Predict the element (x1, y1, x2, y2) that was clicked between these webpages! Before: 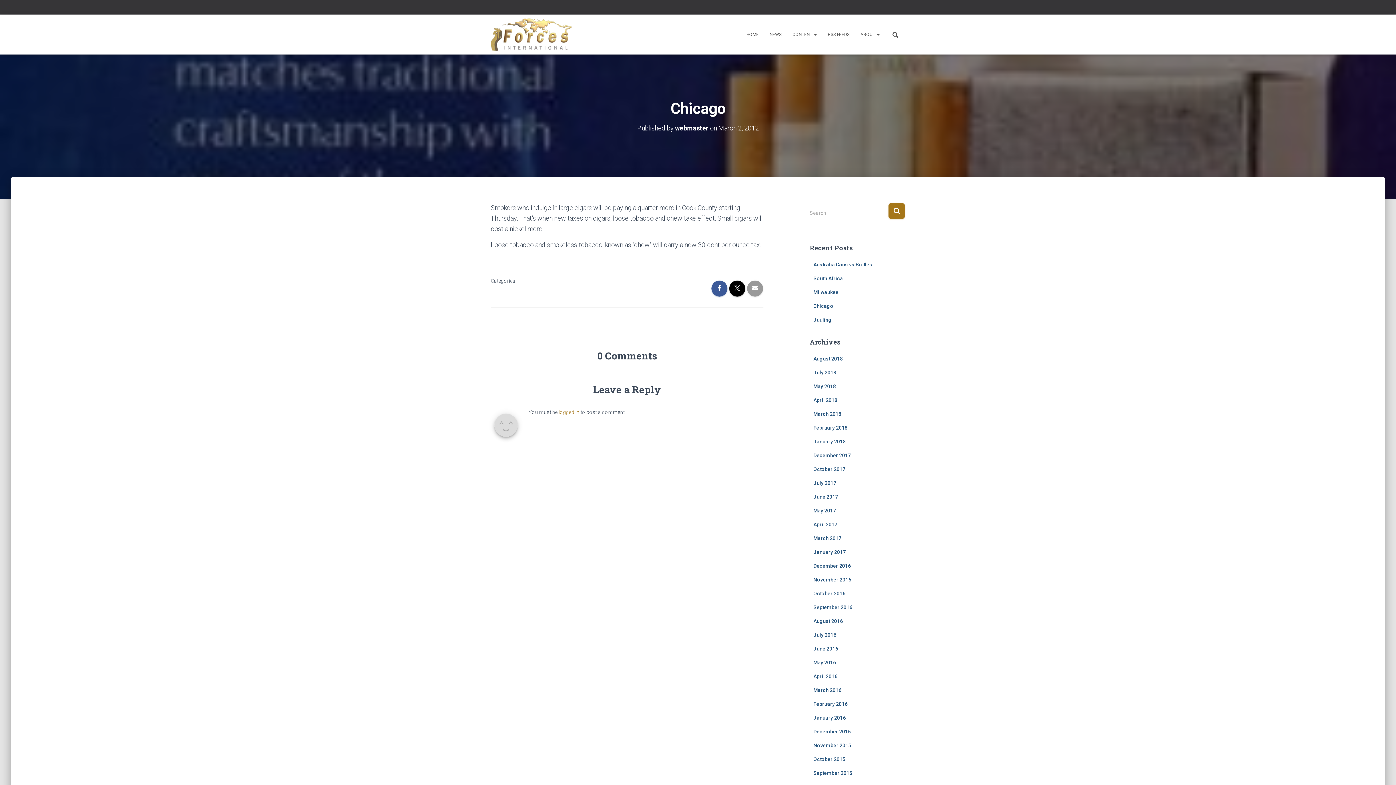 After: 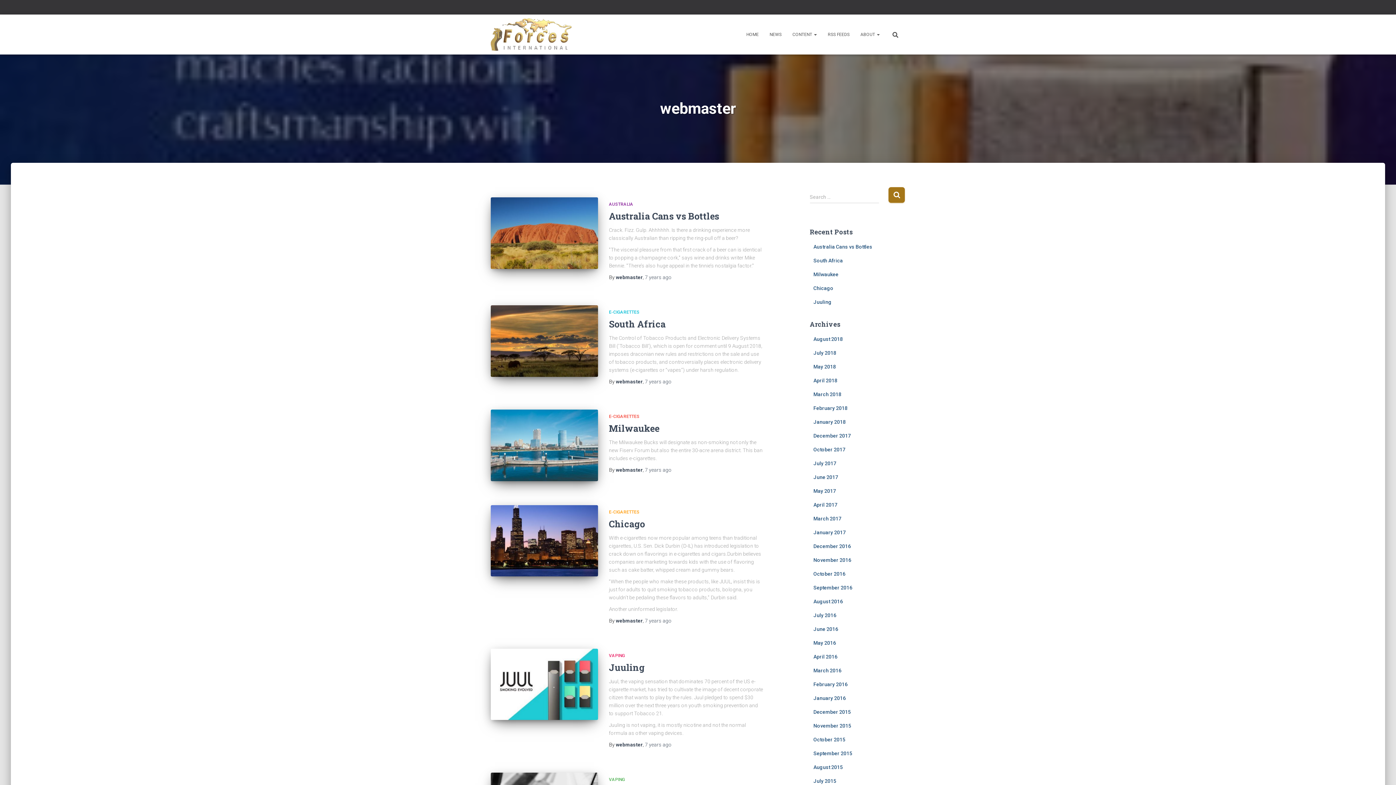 Action: label: webmaster bbox: (675, 124, 708, 131)